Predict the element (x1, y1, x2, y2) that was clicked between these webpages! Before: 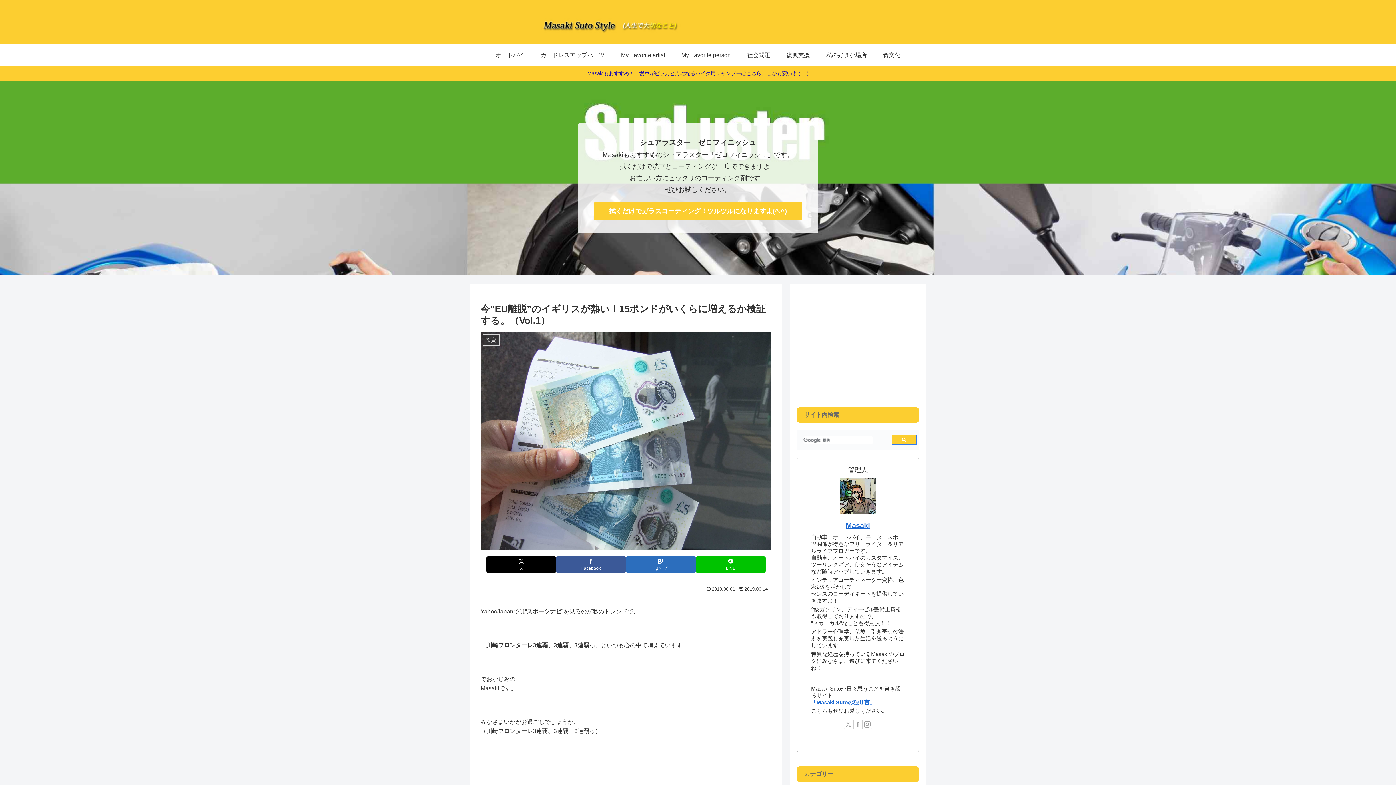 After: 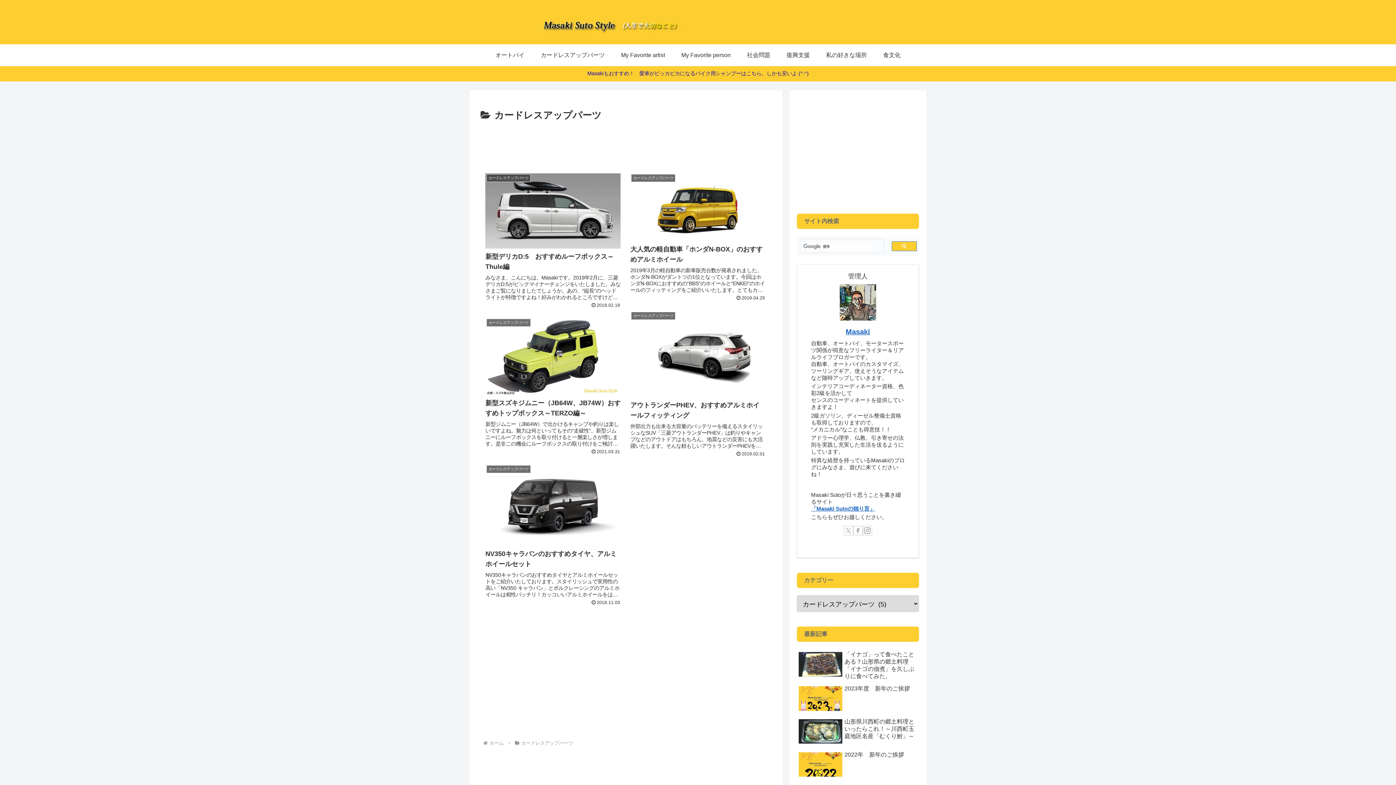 Action: bbox: (532, 44, 613, 66) label: カードレスアップパーツ